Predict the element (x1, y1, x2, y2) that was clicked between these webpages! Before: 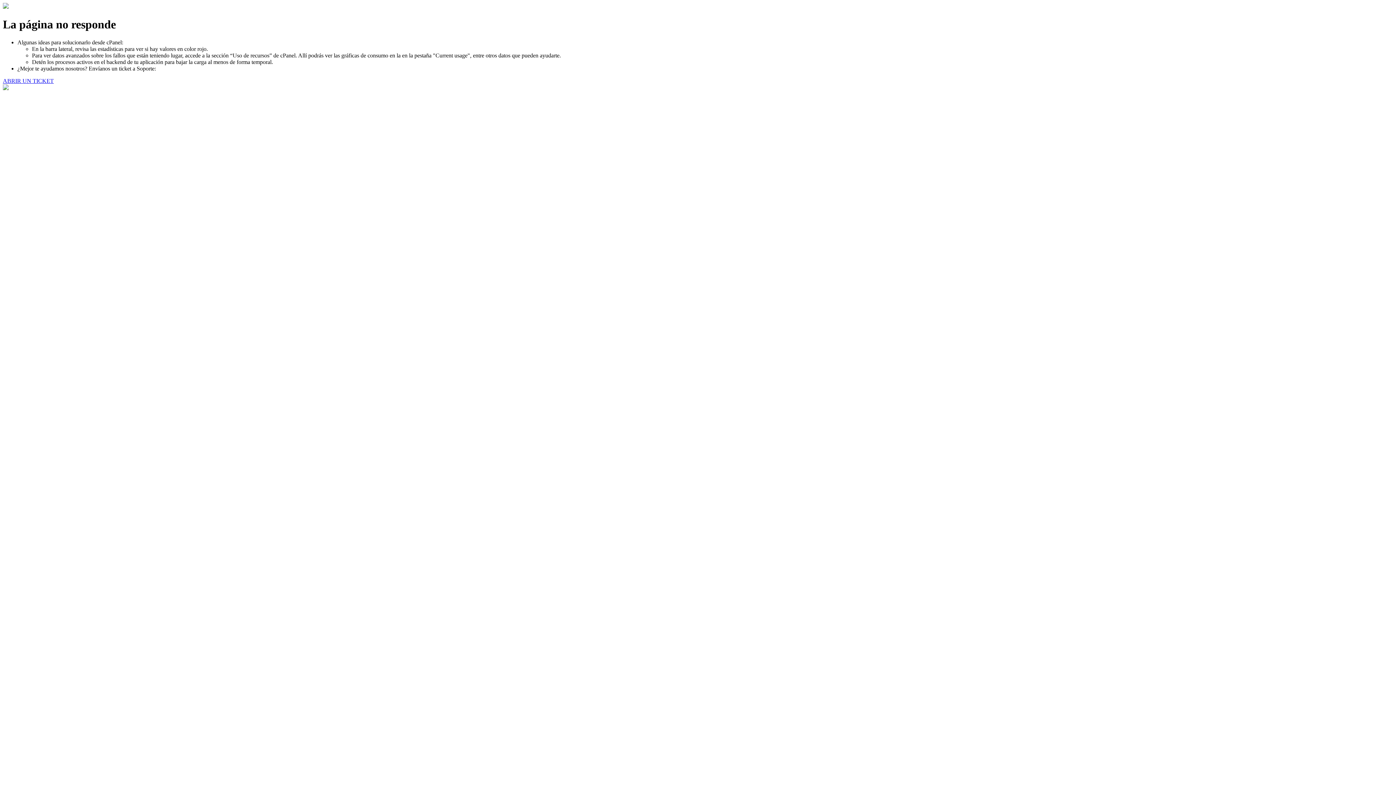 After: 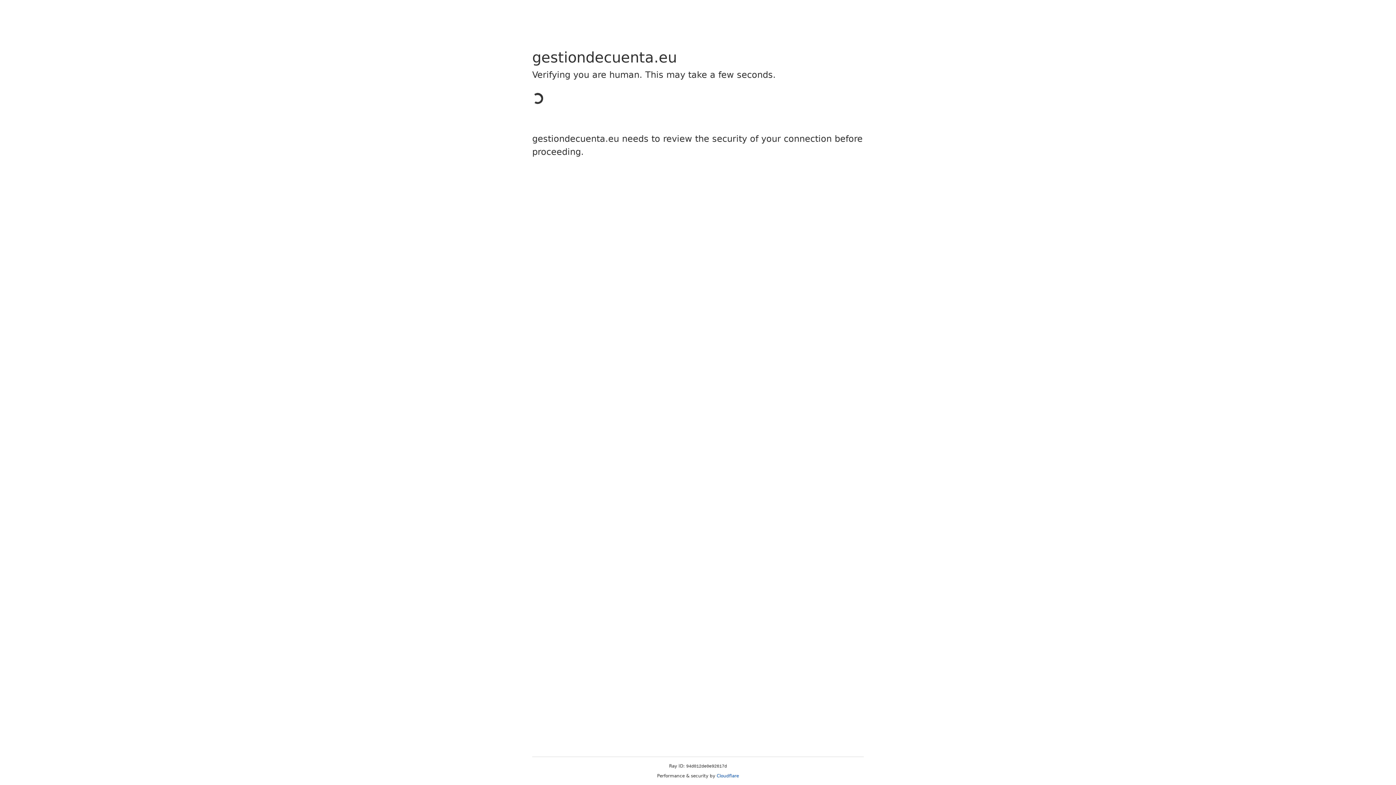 Action: bbox: (2, 77, 53, 83) label: ABRIR UN TICKET